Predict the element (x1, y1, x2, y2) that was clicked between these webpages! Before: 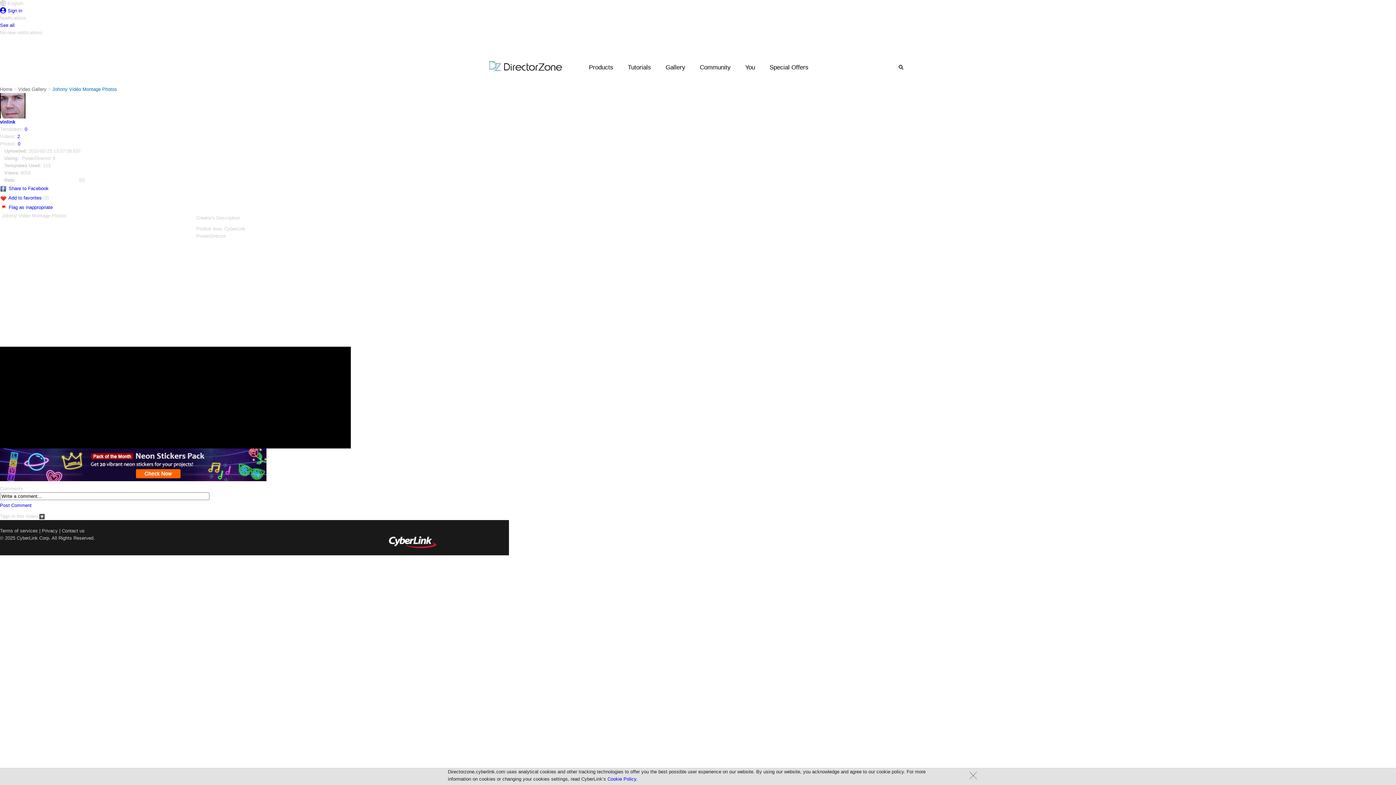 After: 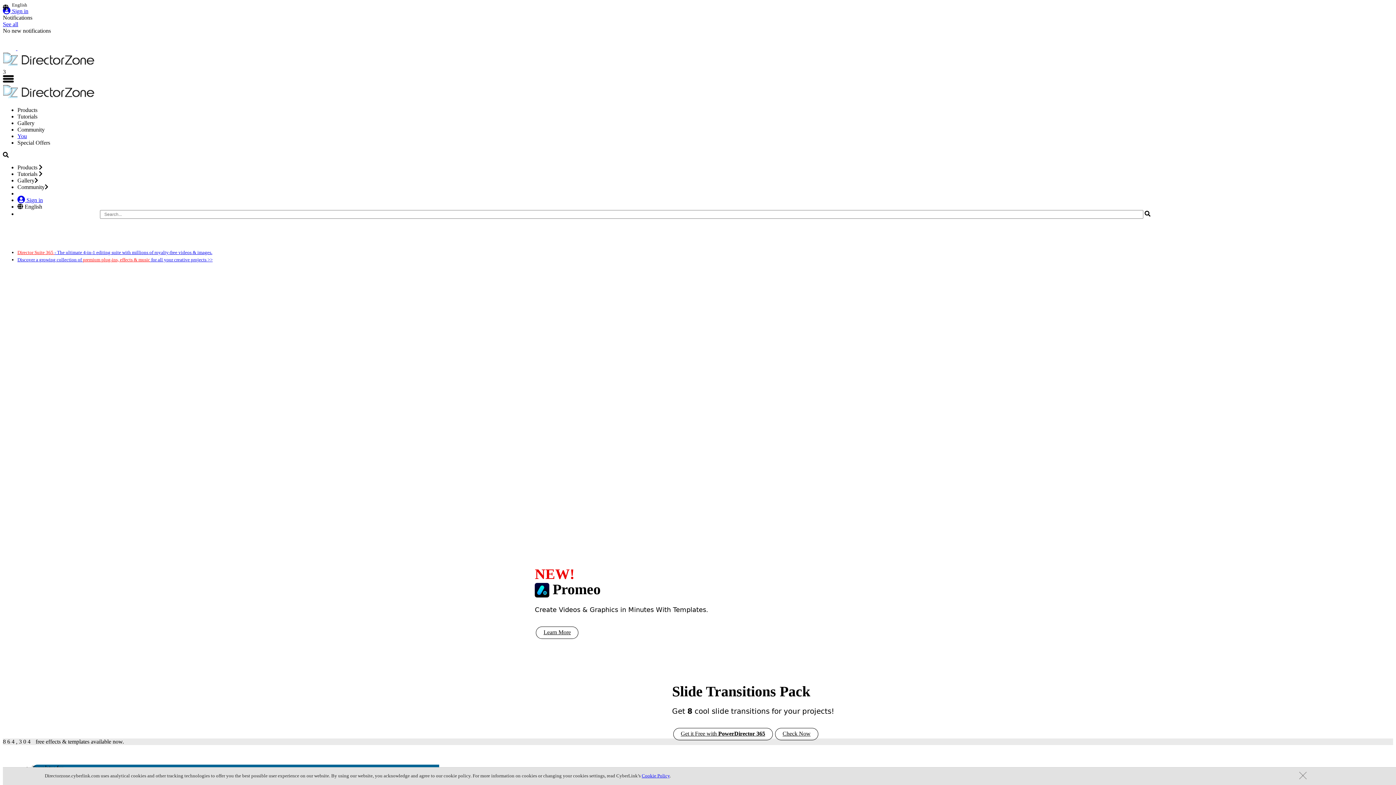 Action: bbox: (0, 86, 12, 92) label: Home